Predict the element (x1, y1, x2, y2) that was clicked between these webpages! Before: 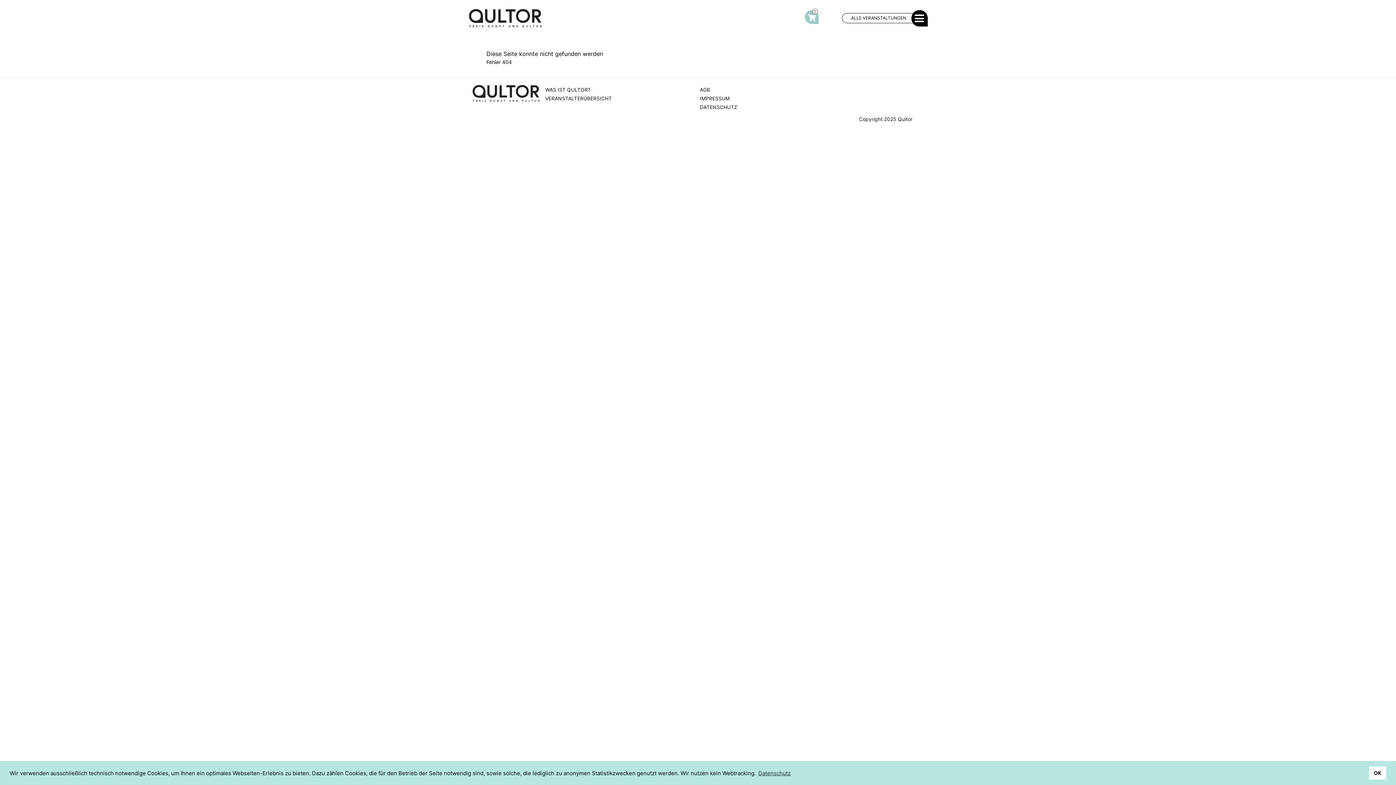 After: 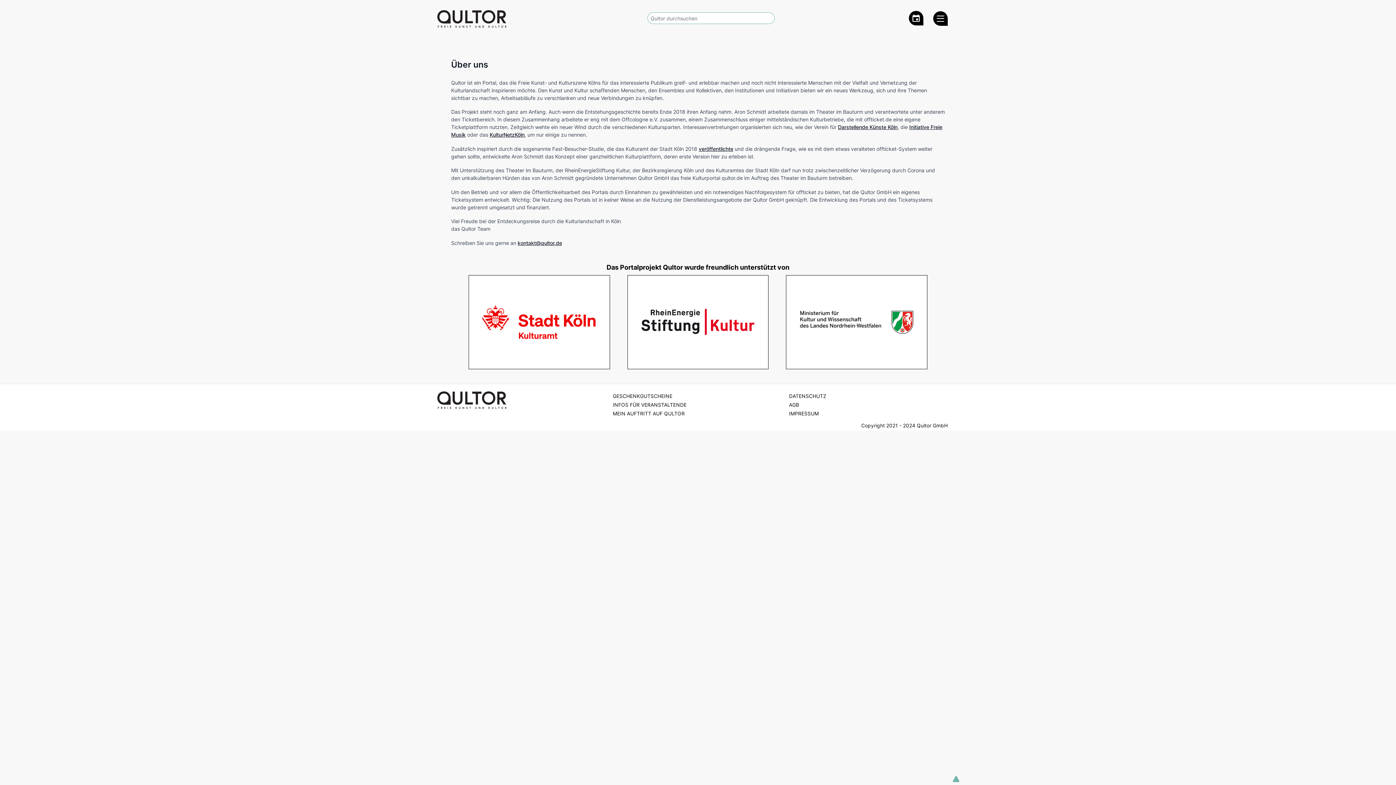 Action: label: WAS IST QULTOR? bbox: (545, 86, 590, 92)